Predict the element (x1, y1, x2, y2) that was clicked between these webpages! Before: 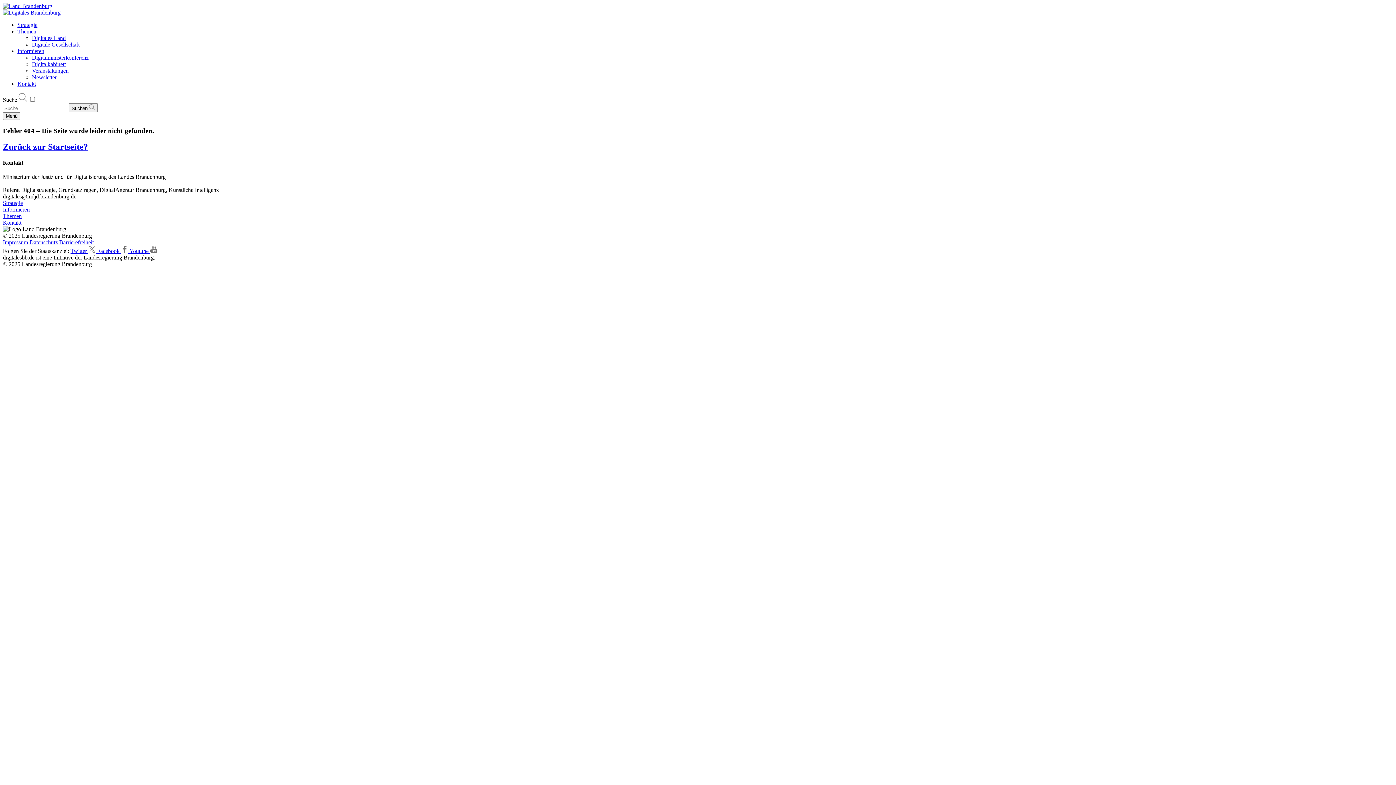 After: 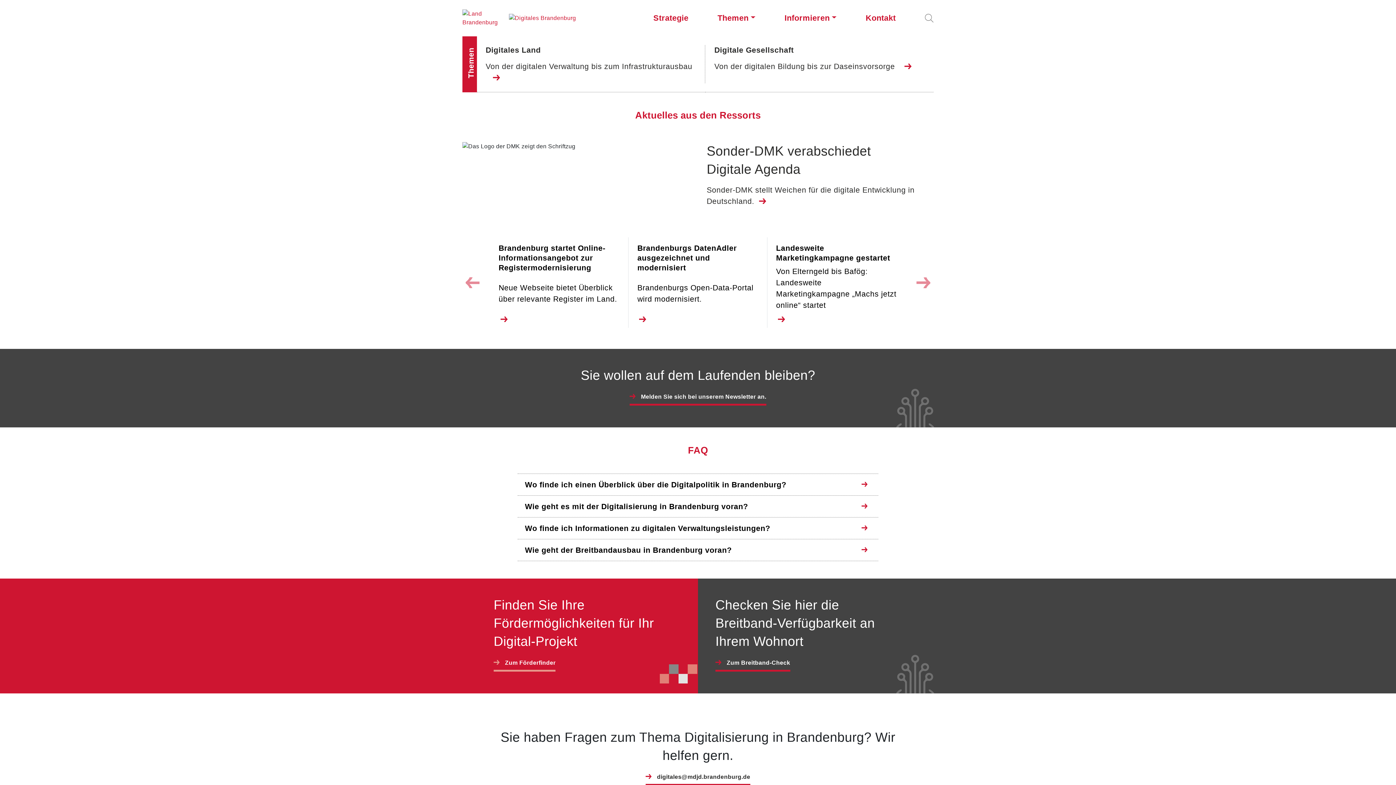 Action: bbox: (2, 2, 52, 9)